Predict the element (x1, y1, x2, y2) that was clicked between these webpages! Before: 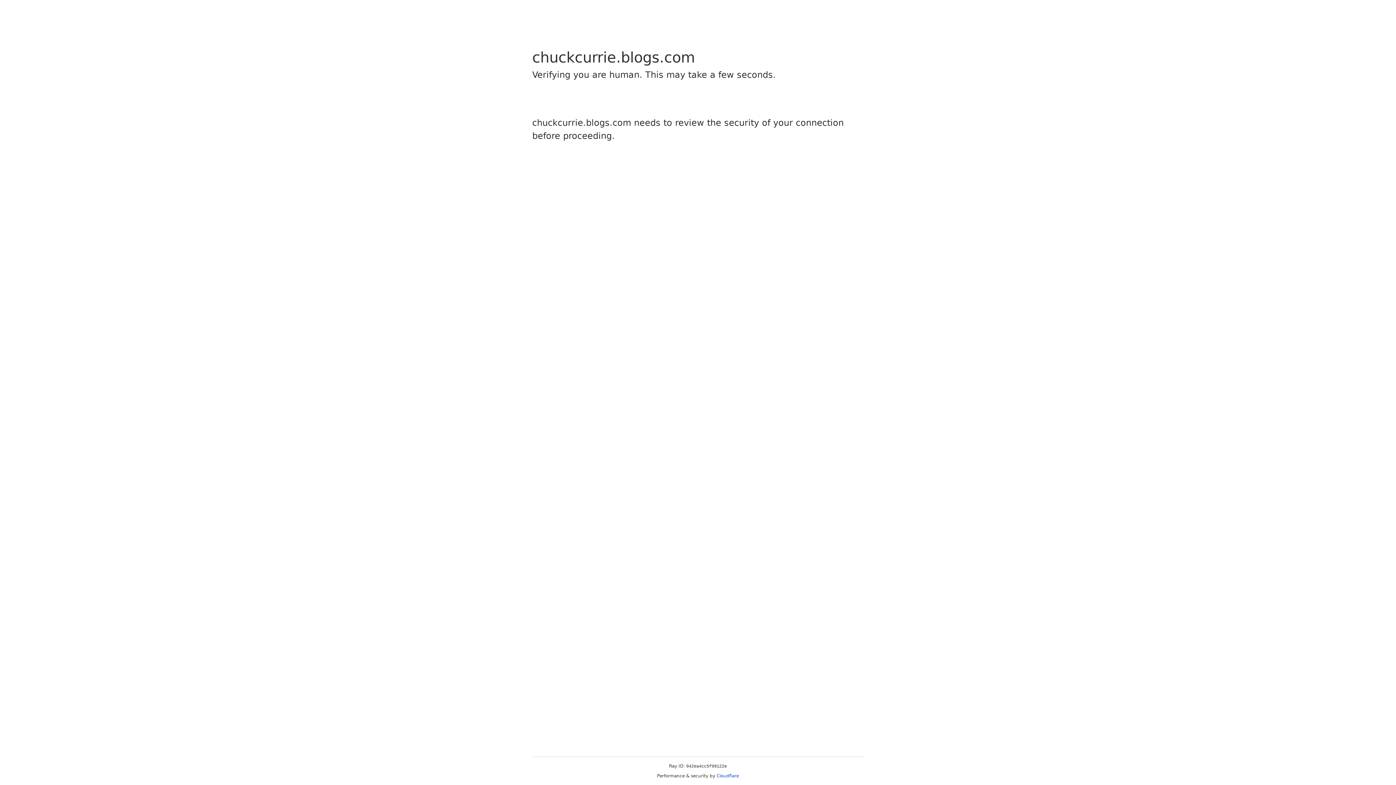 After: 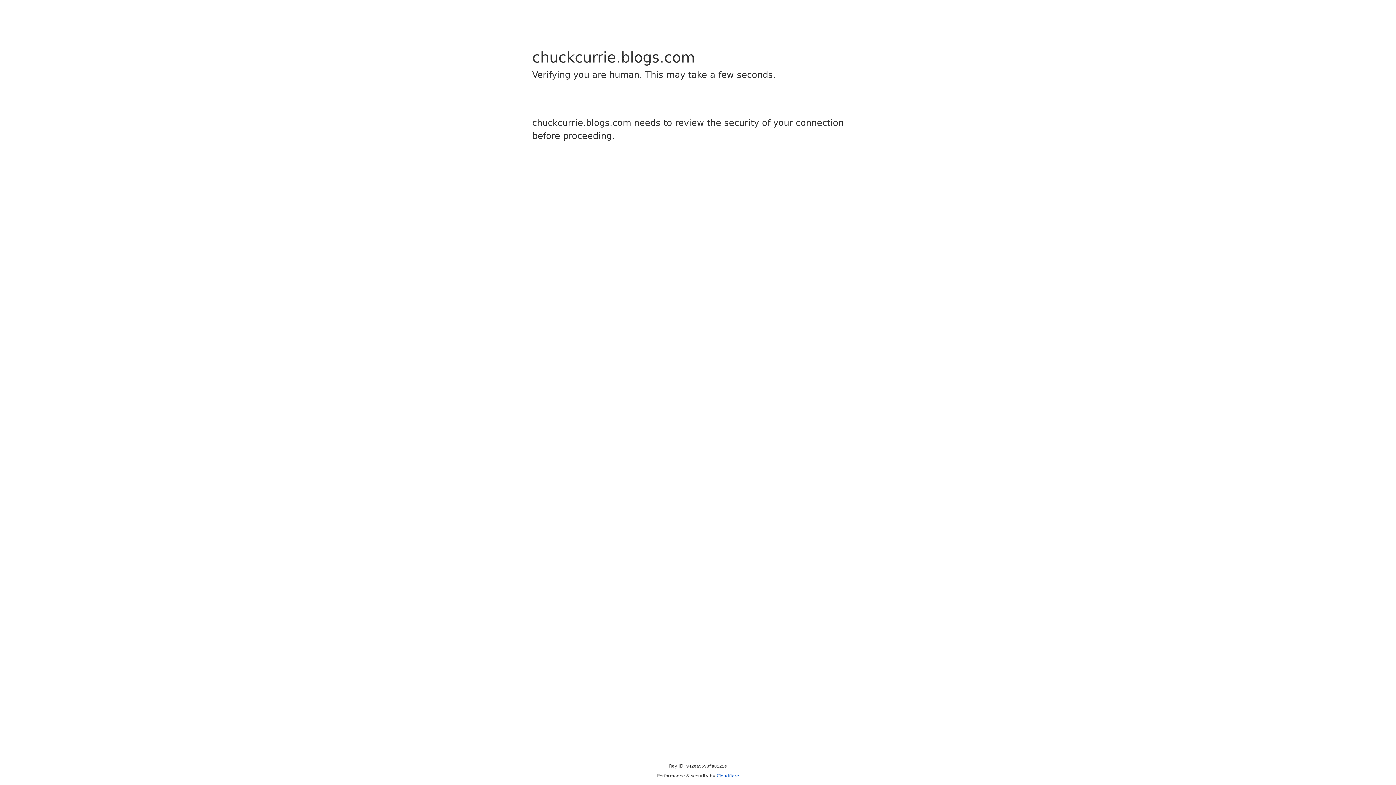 Action: bbox: (716, 773, 739, 778) label: Cloudflare